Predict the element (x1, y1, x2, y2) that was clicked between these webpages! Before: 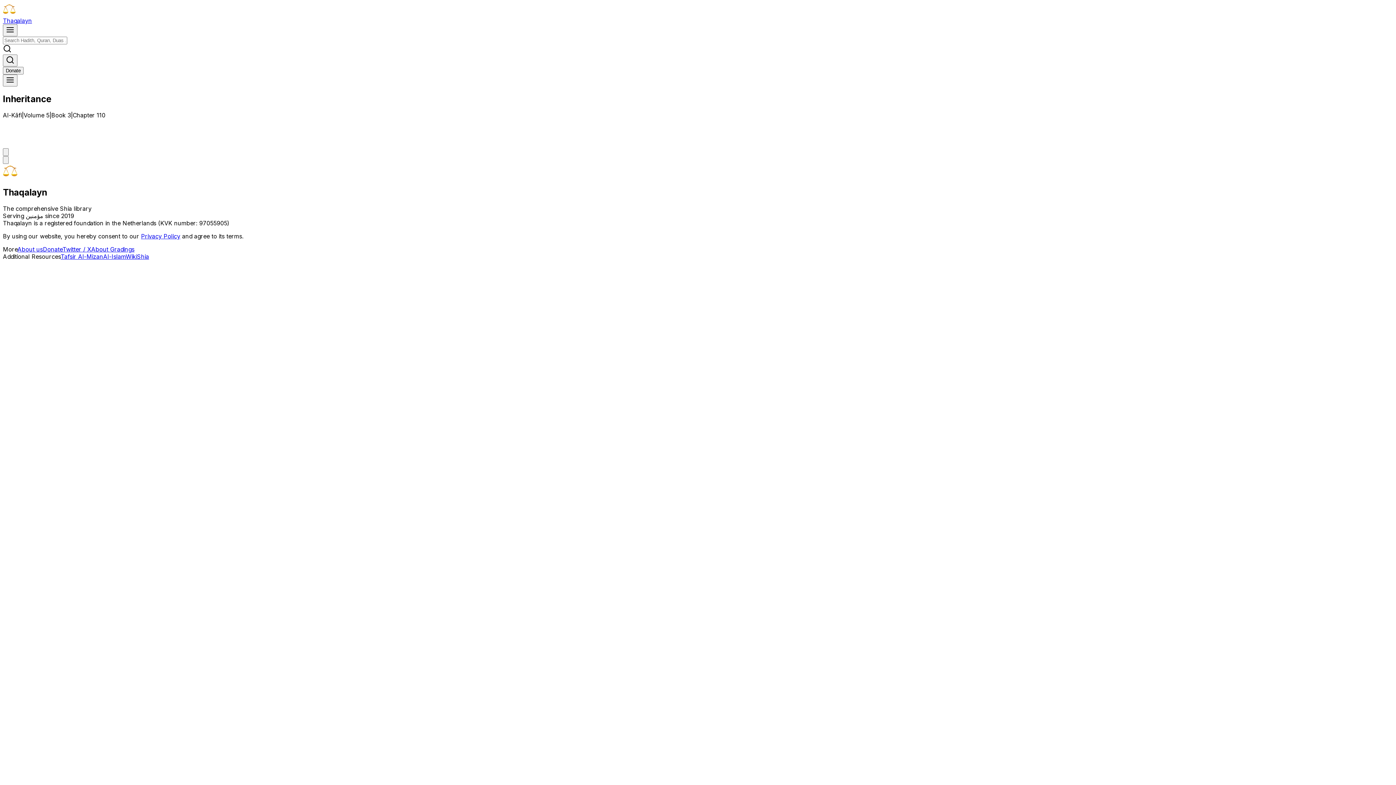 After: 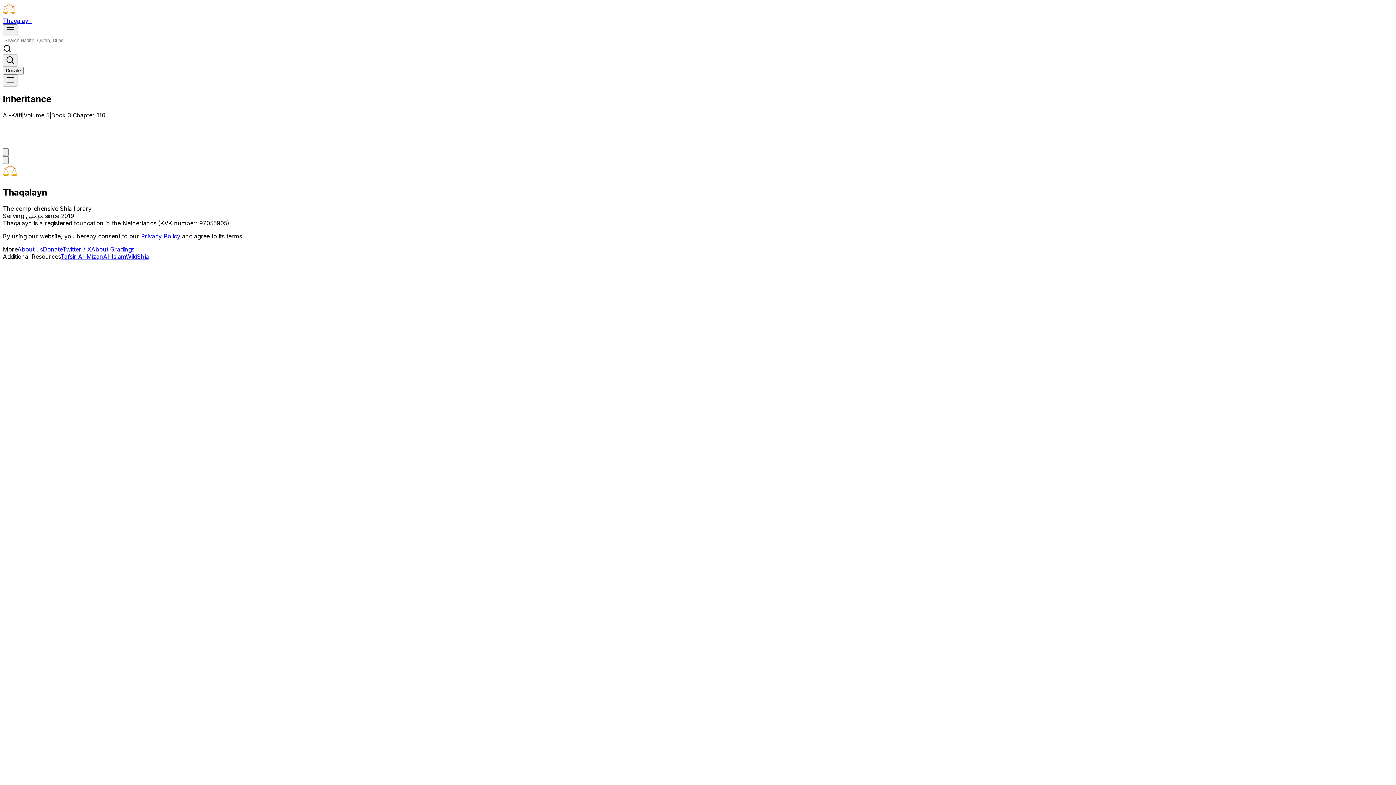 Action: label: Tafsir Al-Mizan bbox: (60, 252, 103, 260)